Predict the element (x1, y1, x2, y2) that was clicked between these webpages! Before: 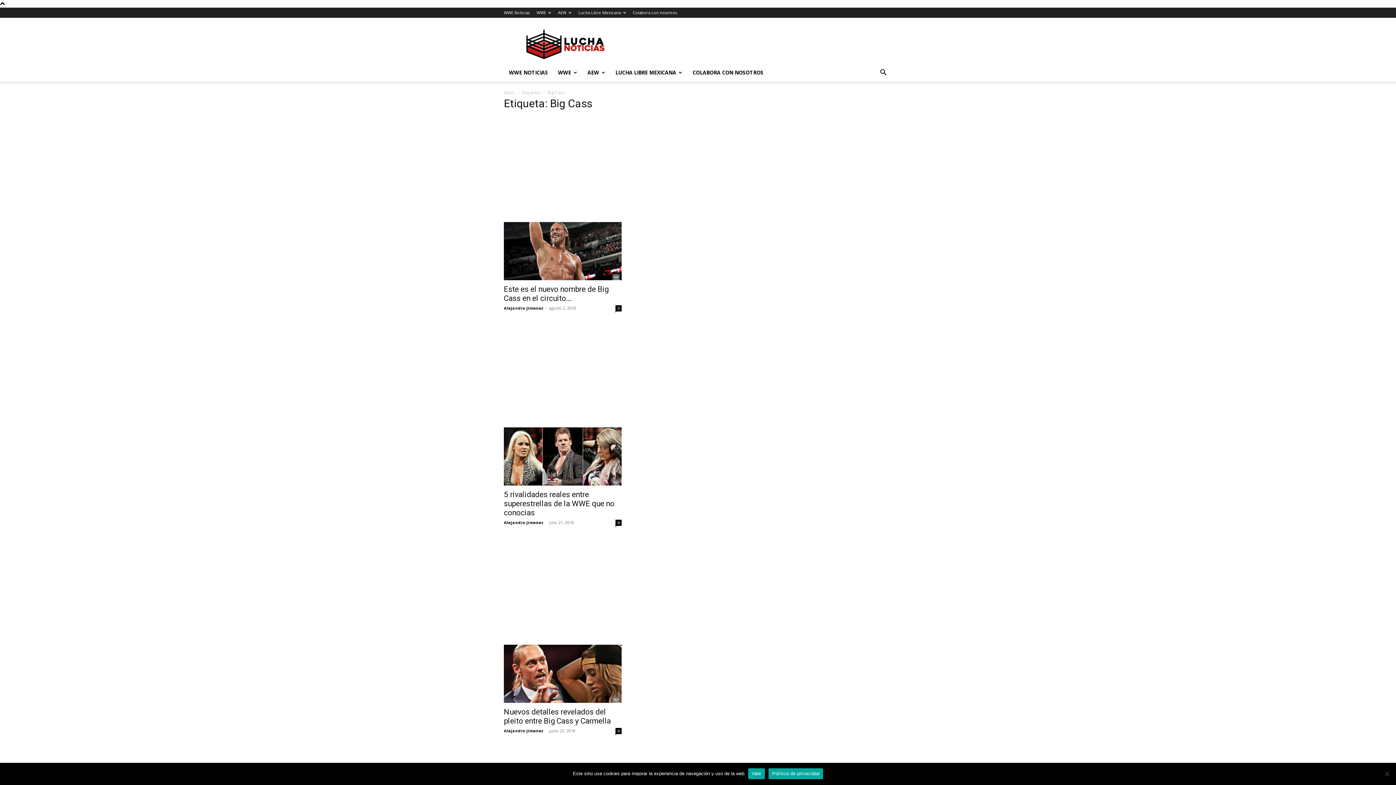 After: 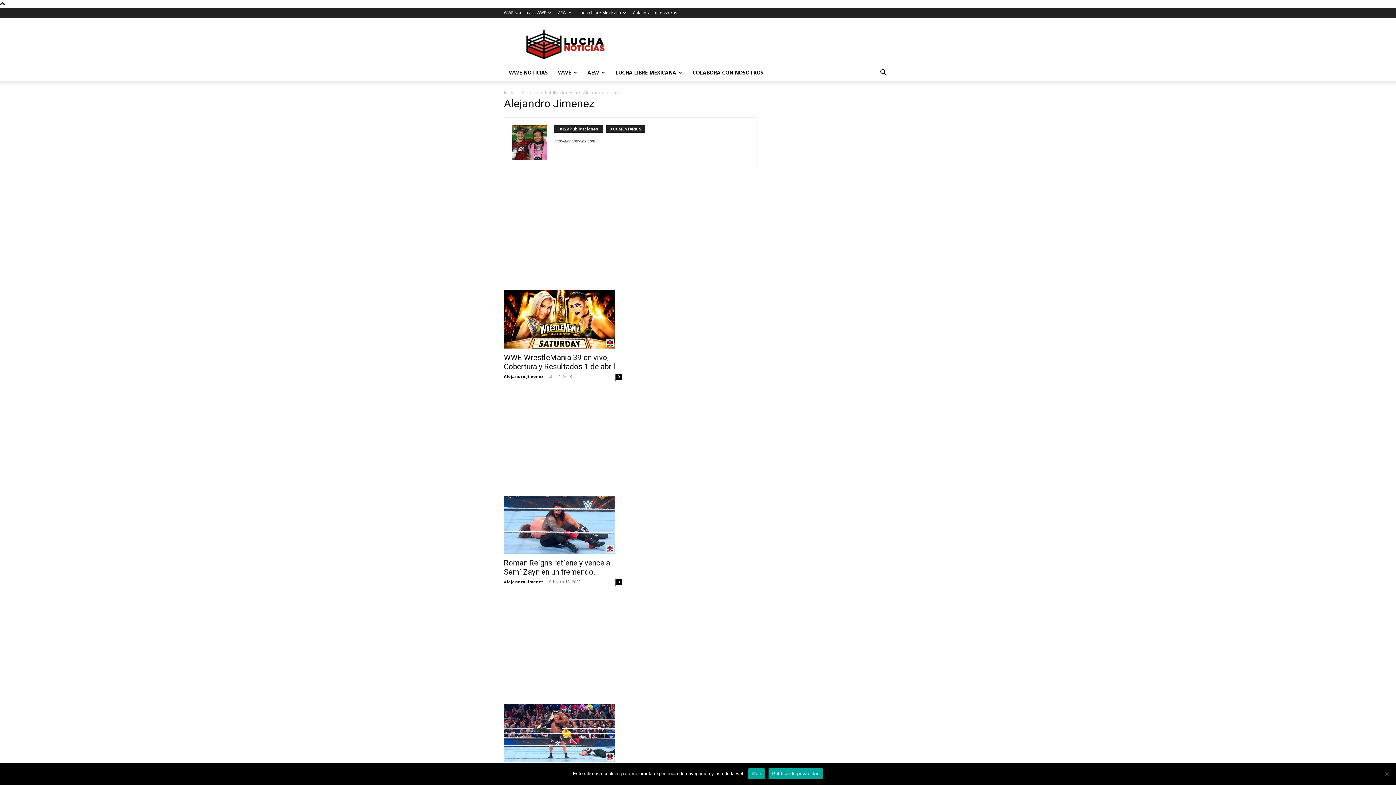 Action: bbox: (504, 305, 544, 310) label: Alejandro Jimenez